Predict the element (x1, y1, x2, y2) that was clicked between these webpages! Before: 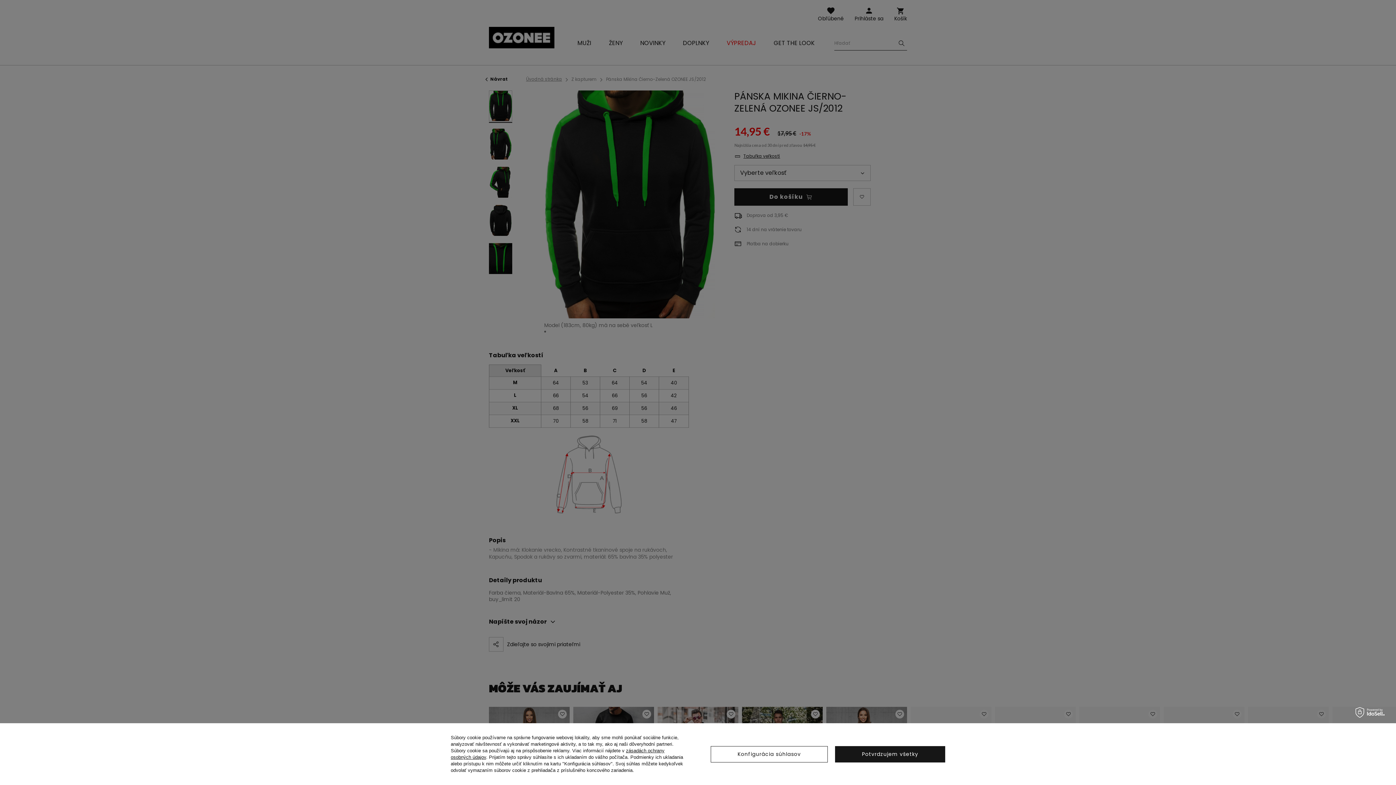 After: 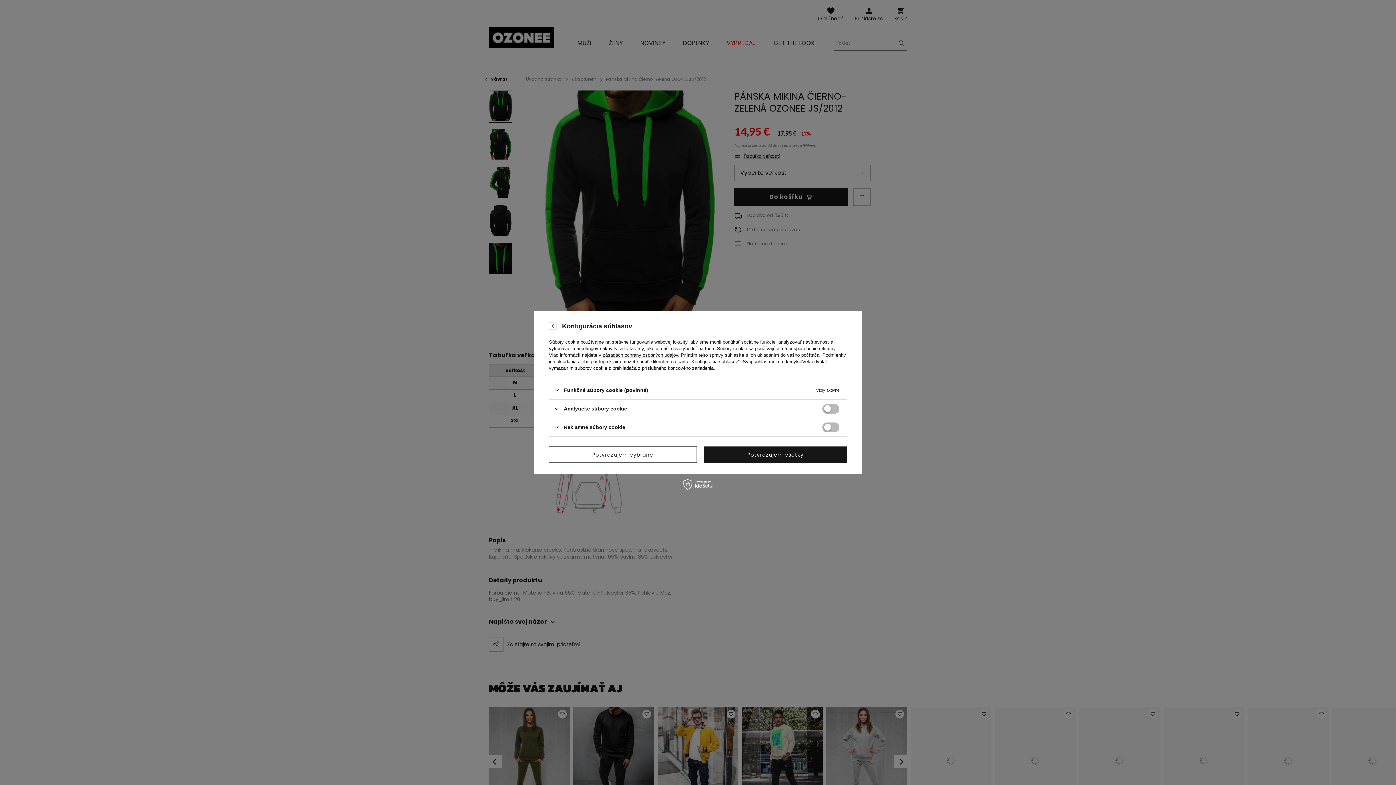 Action: label: Konfigurácia súhlasov bbox: (710, 746, 828, 762)